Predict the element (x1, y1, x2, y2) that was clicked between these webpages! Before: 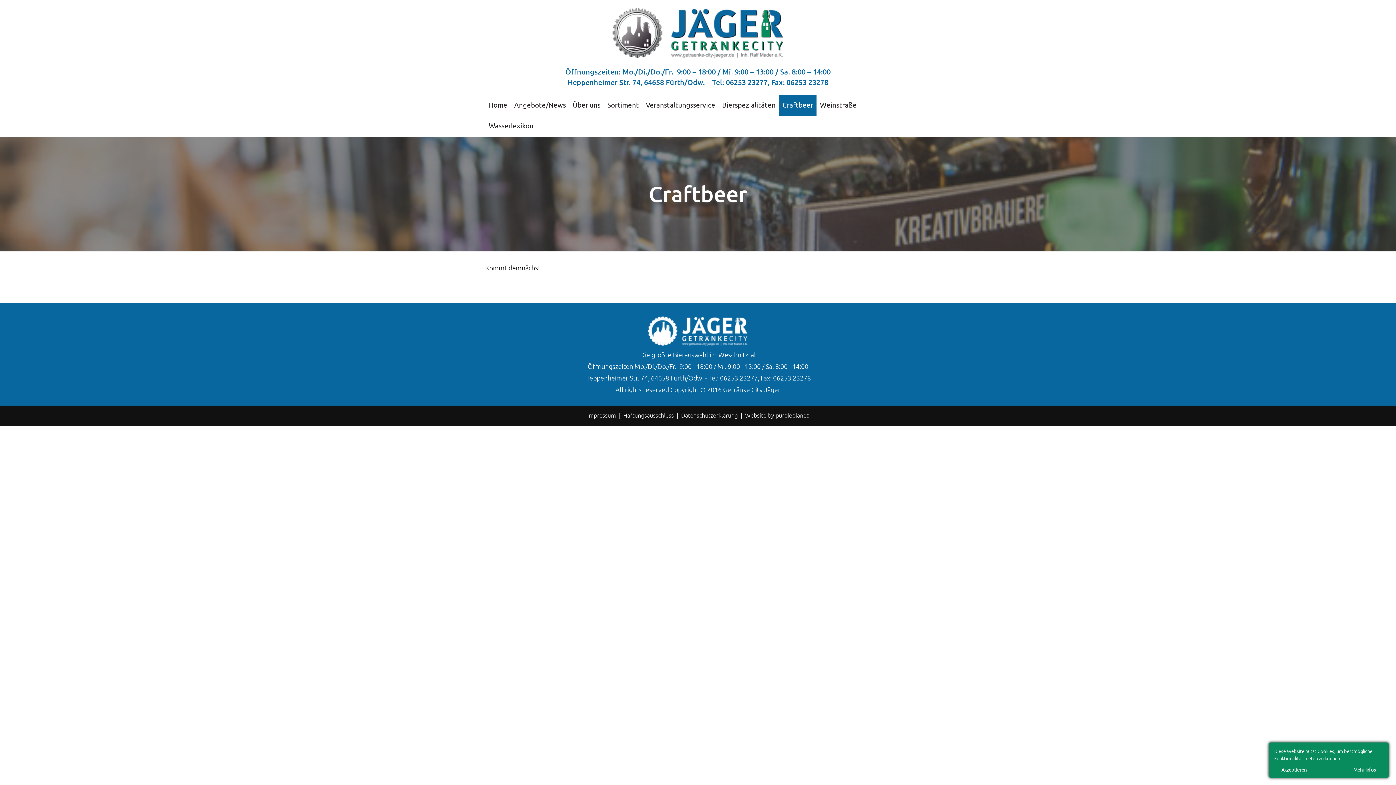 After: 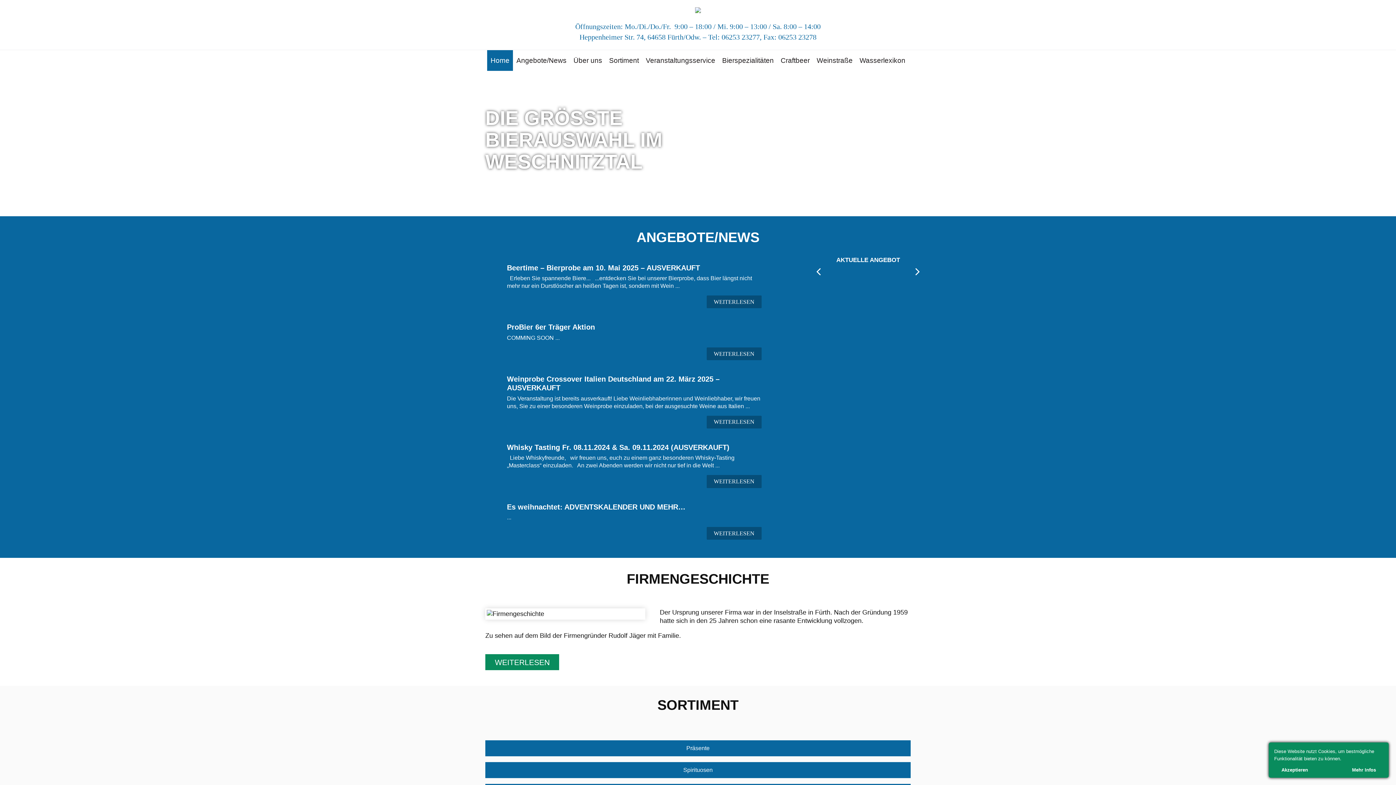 Action: bbox: (485, 95, 510, 116) label: Home